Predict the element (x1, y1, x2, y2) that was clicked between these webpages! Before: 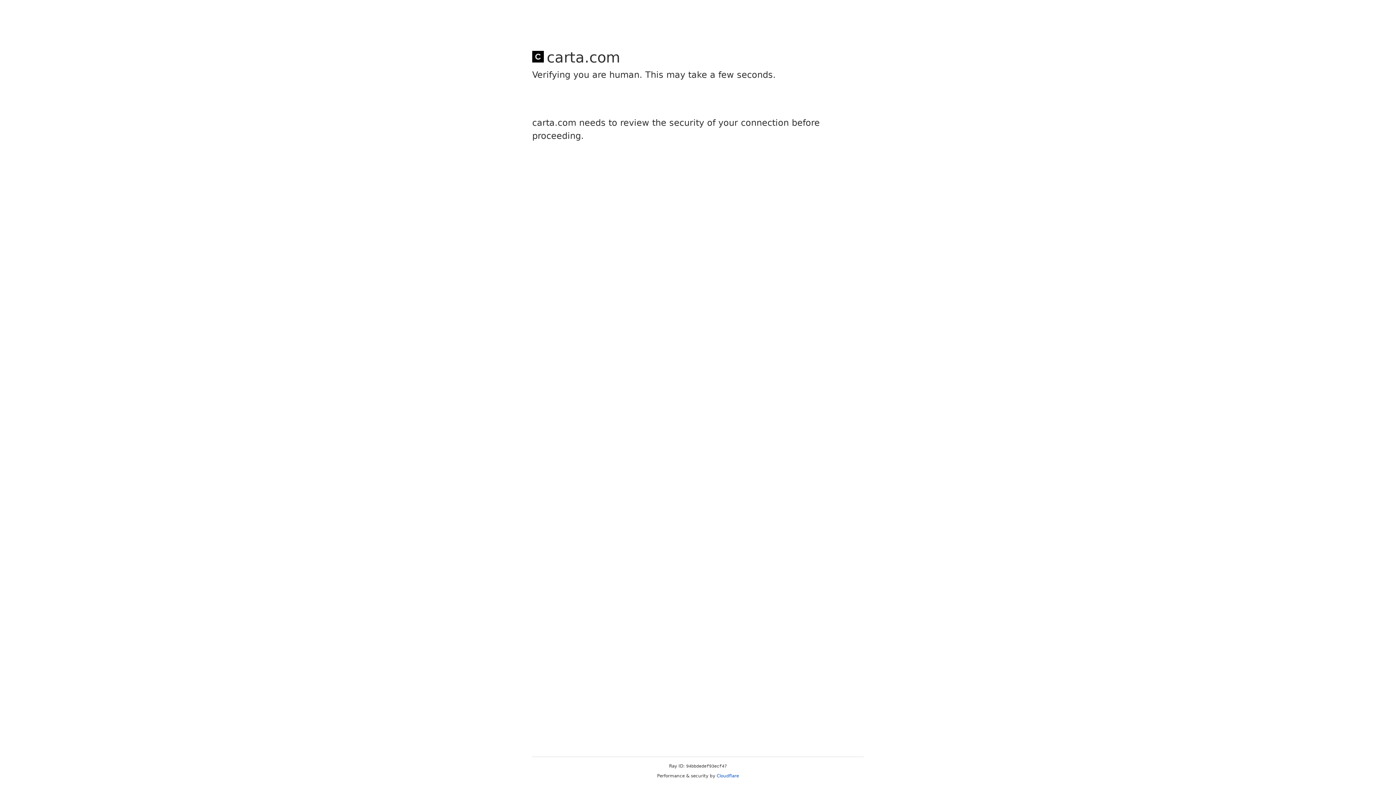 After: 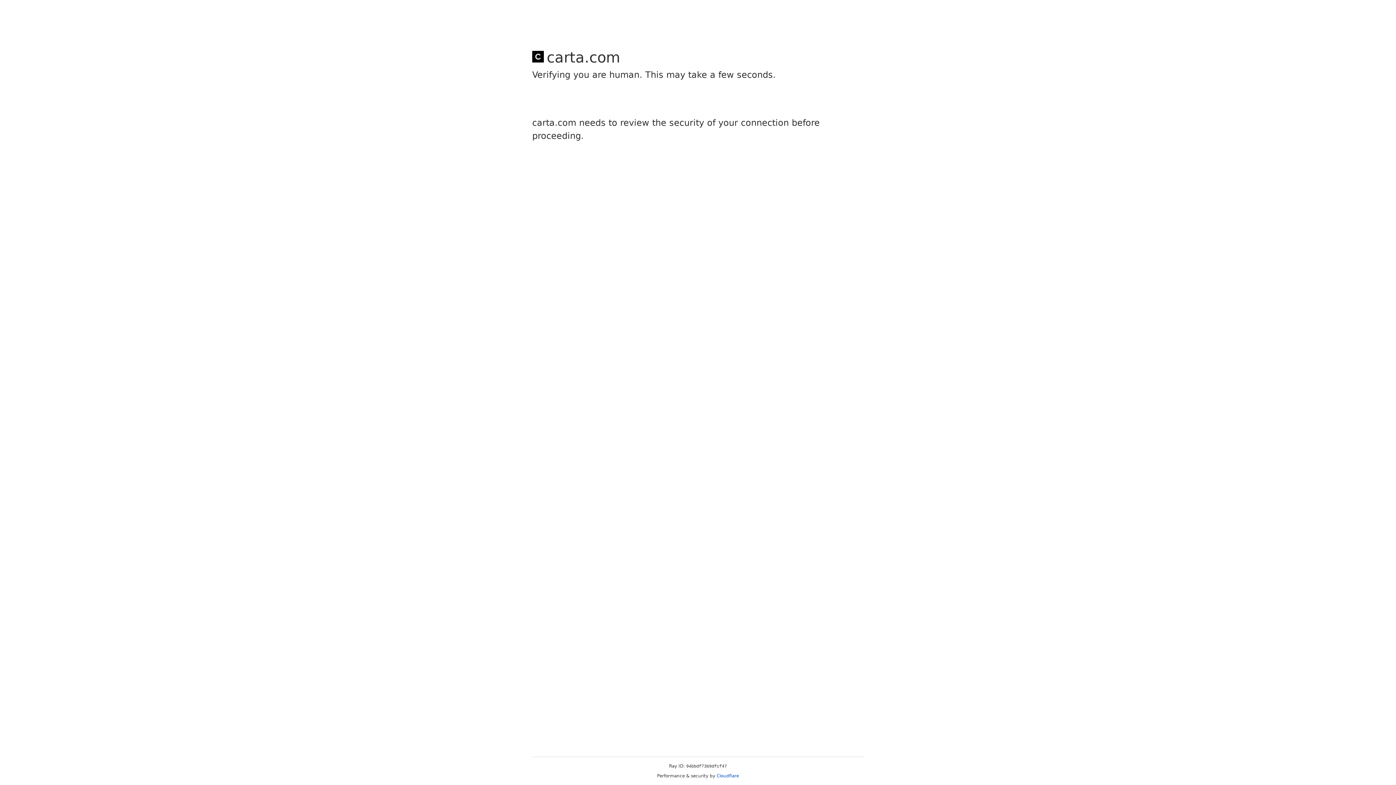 Action: bbox: (716, 773, 739, 778) label: Cloudflare